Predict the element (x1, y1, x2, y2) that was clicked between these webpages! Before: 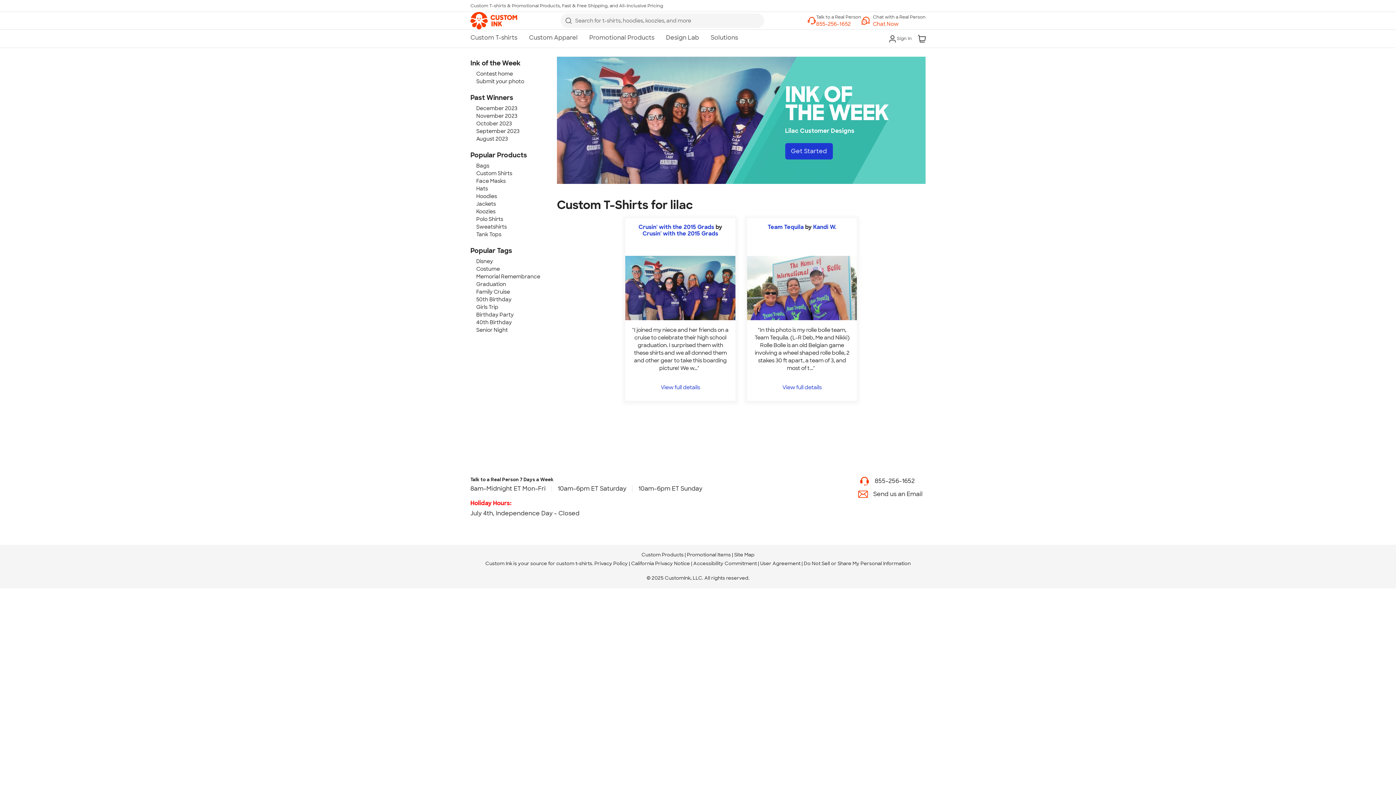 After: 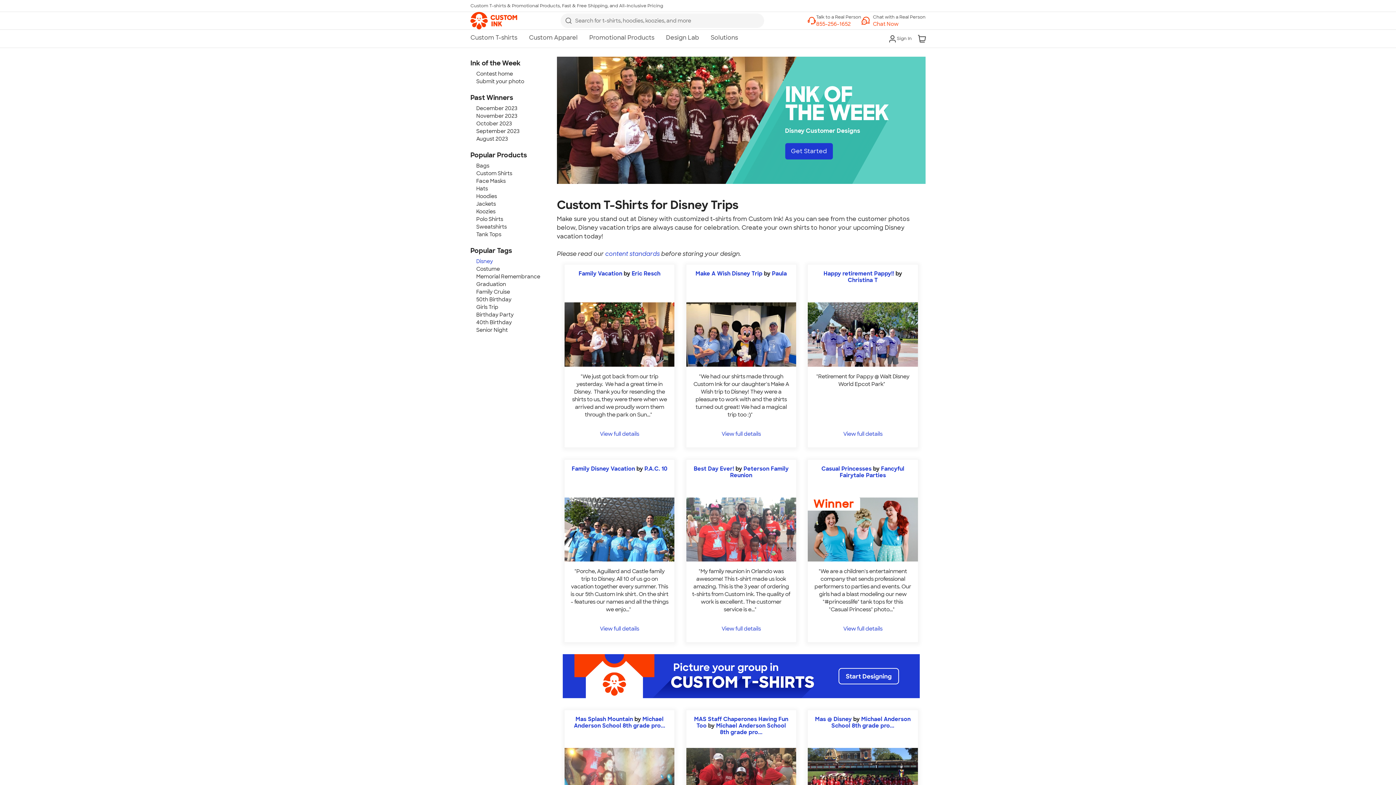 Action: label: Disney bbox: (476, 258, 493, 264)